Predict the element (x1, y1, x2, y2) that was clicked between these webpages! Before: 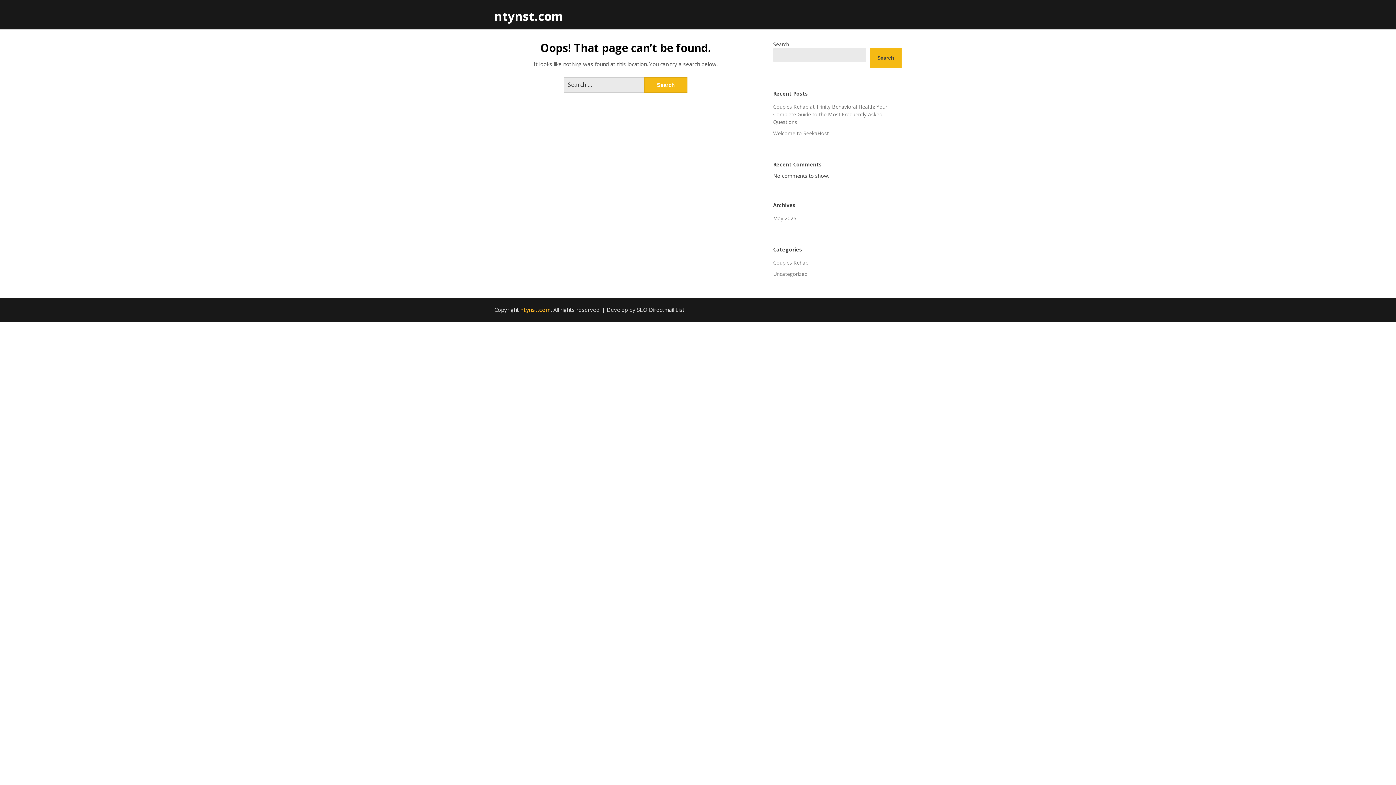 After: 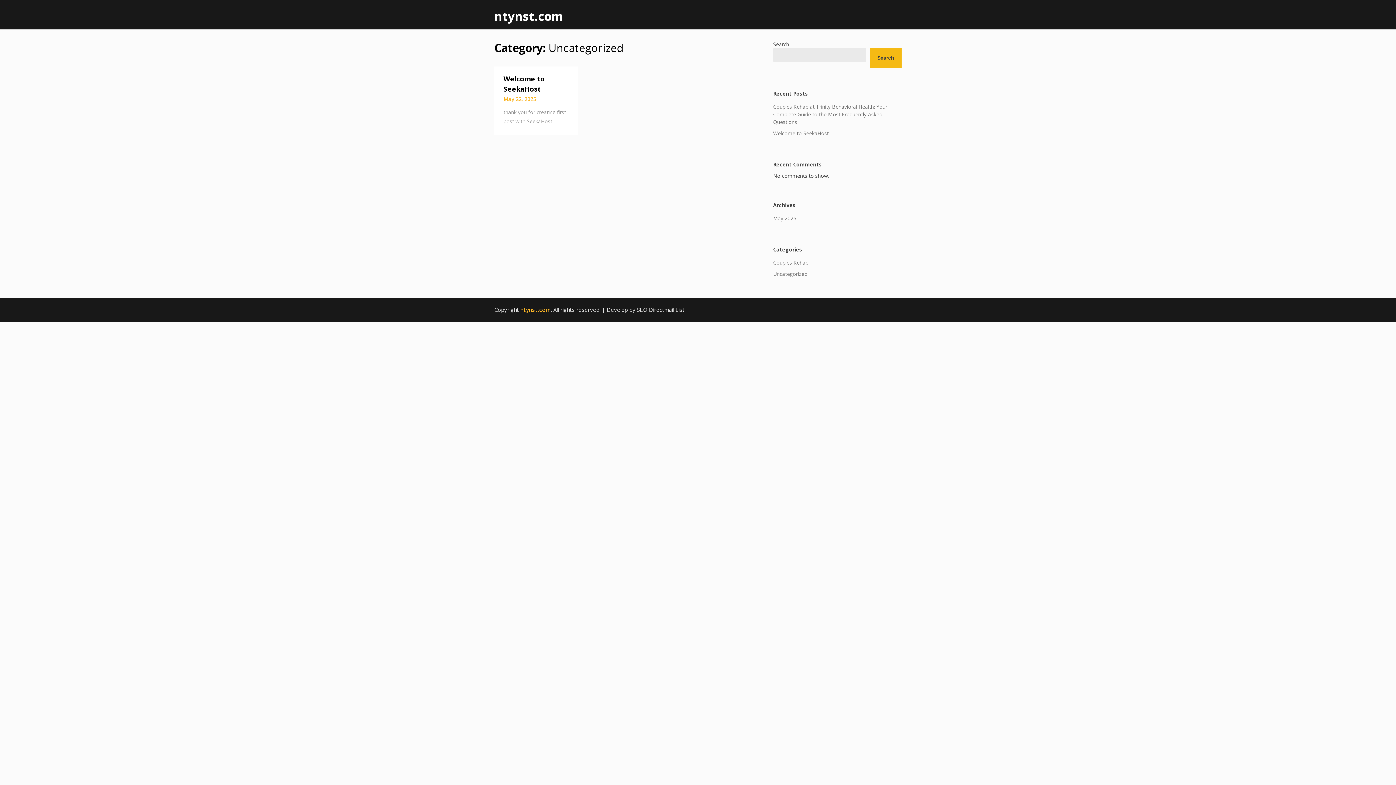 Action: label: Uncategorized bbox: (773, 270, 807, 277)